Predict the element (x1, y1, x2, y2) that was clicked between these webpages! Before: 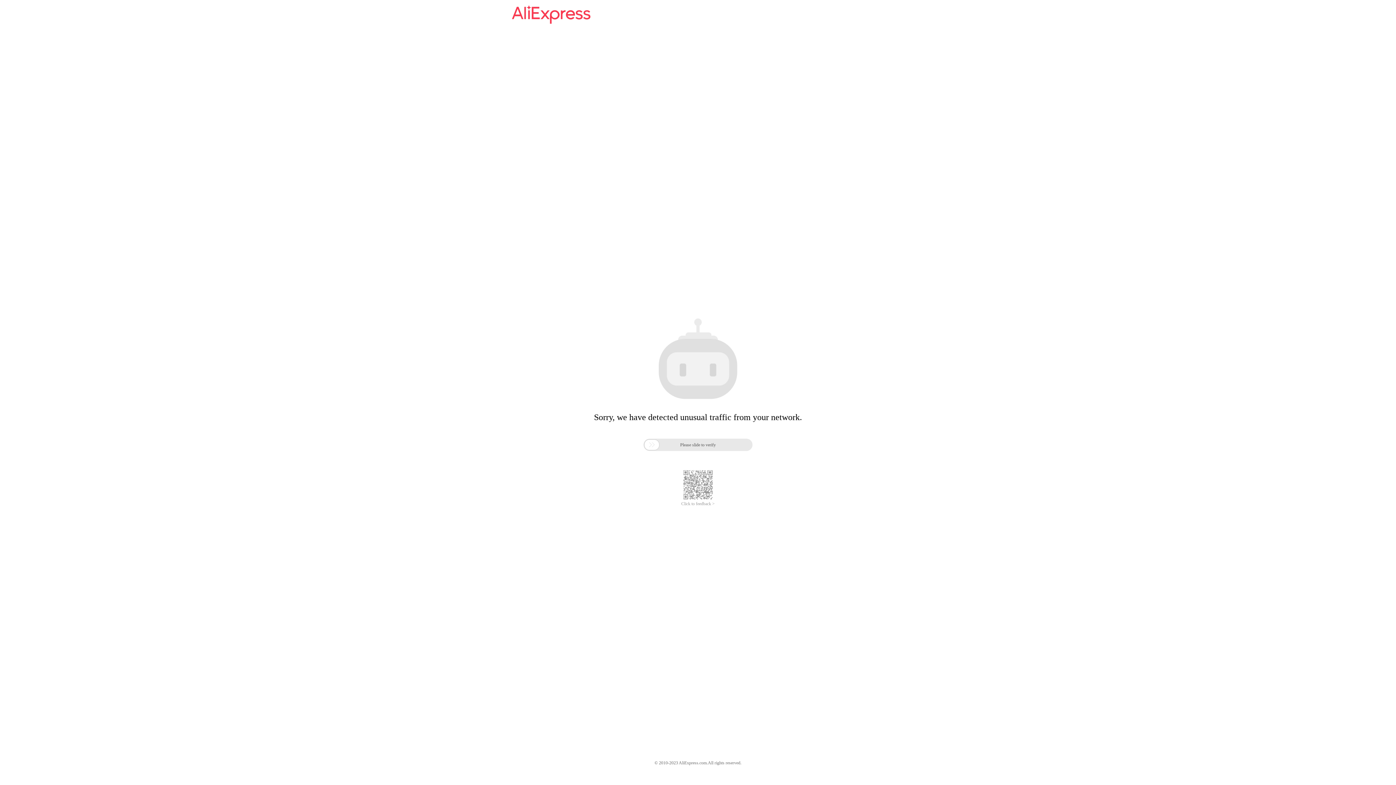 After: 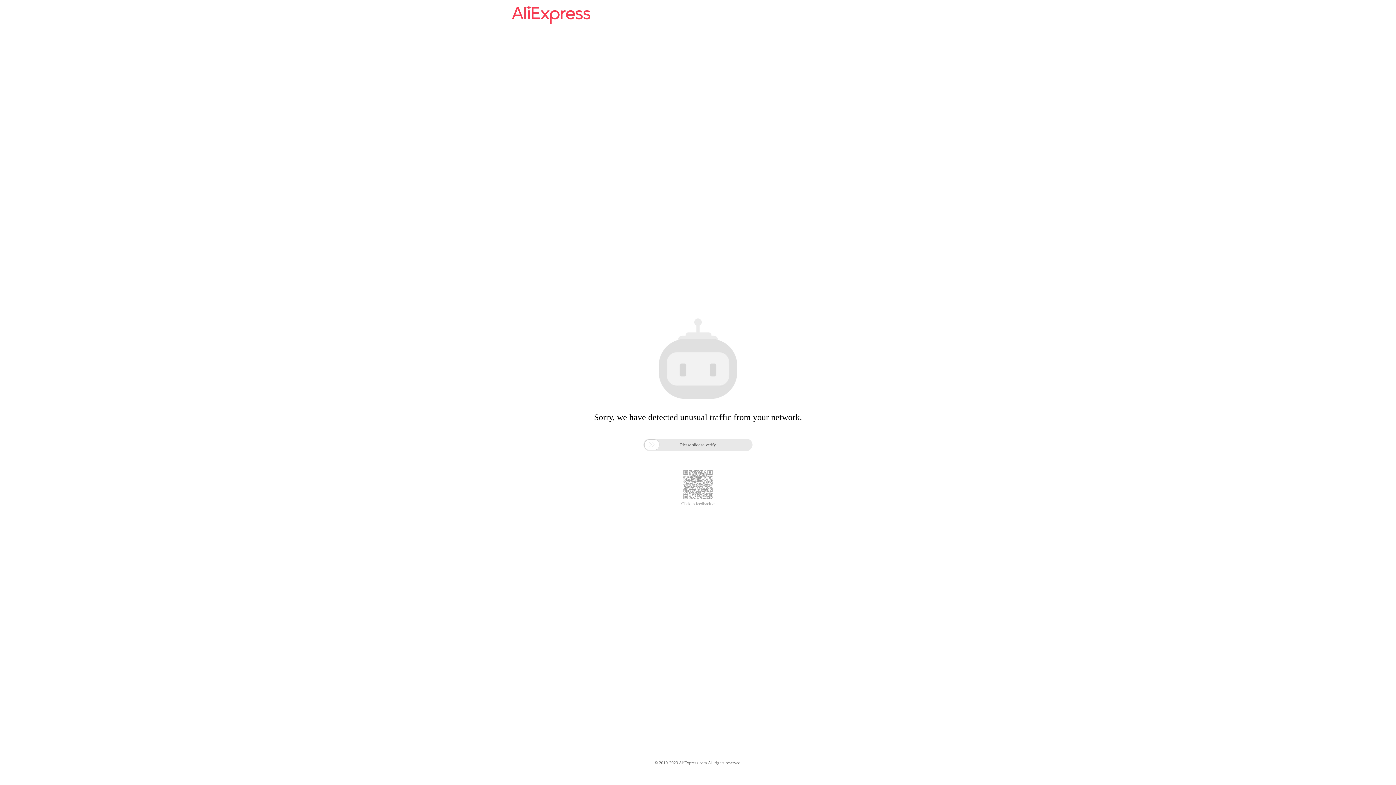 Action: bbox: (512, 16, 590, 25)